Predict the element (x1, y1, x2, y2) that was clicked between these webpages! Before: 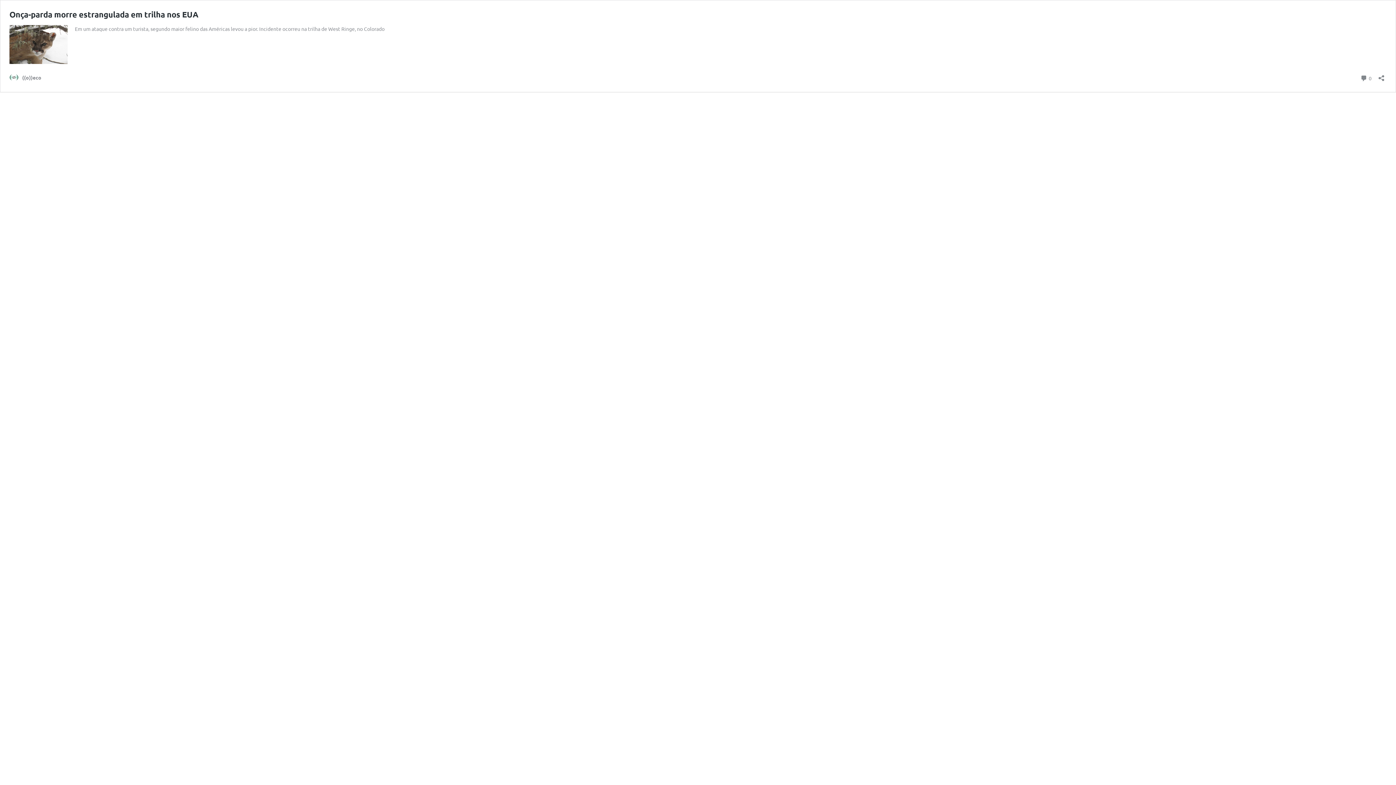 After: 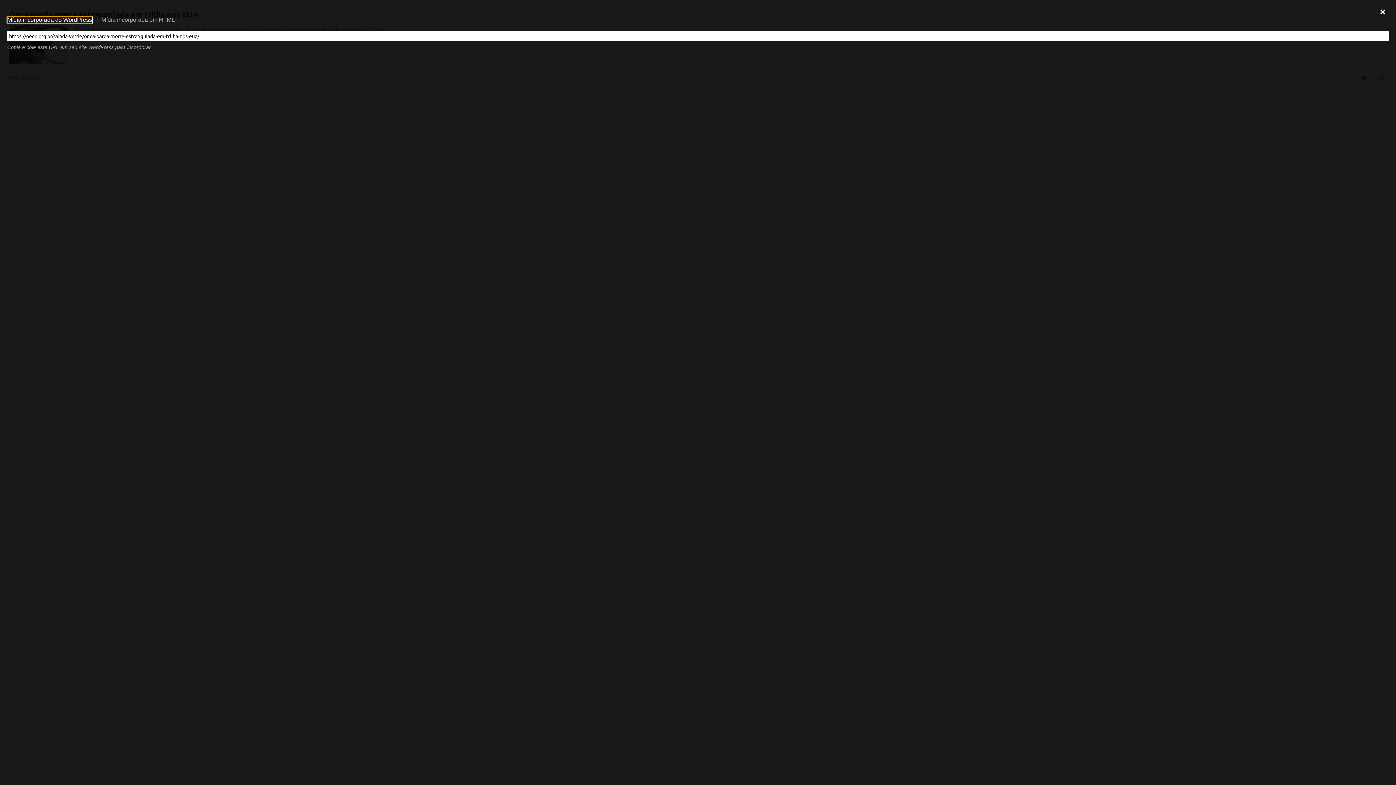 Action: bbox: (1376, 70, 1386, 81) label: Abrir janela de compartilhamento